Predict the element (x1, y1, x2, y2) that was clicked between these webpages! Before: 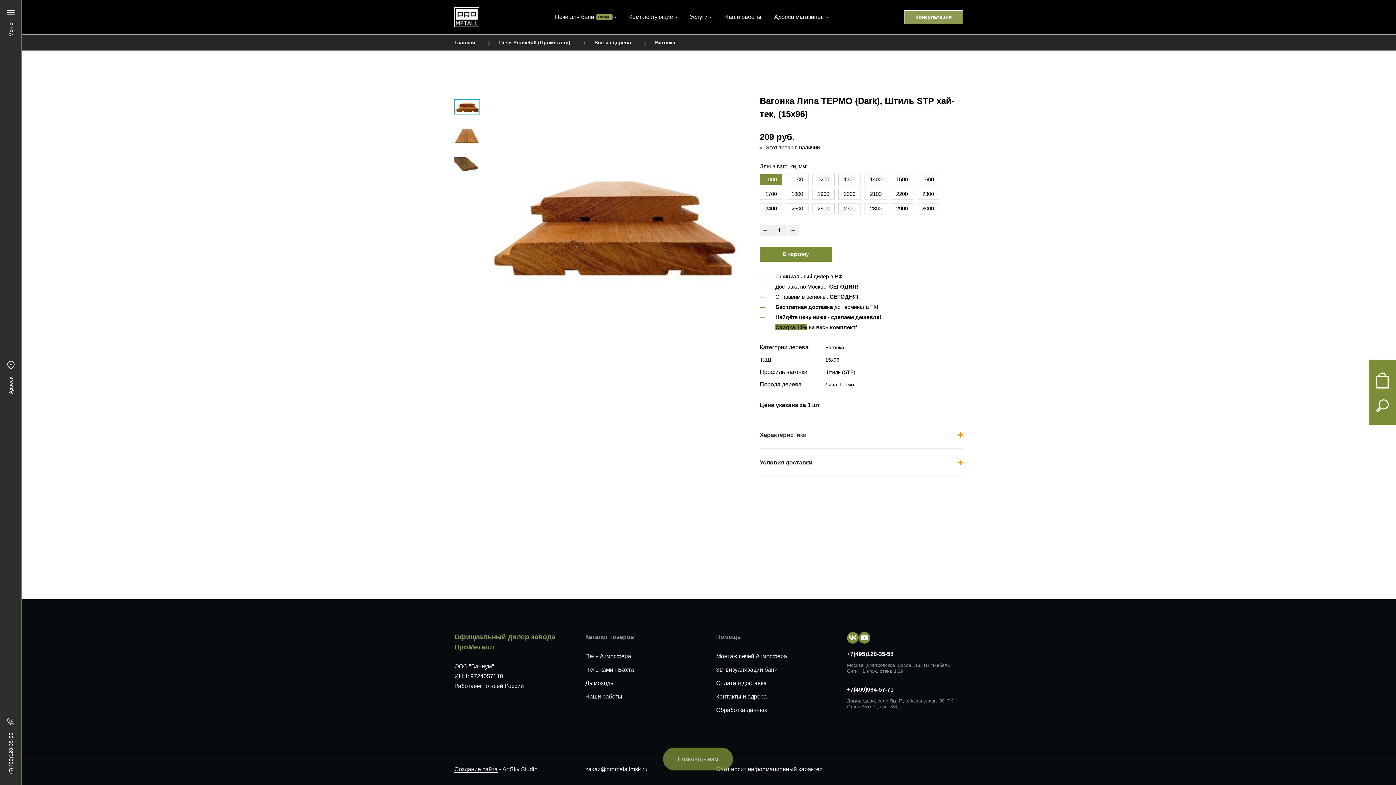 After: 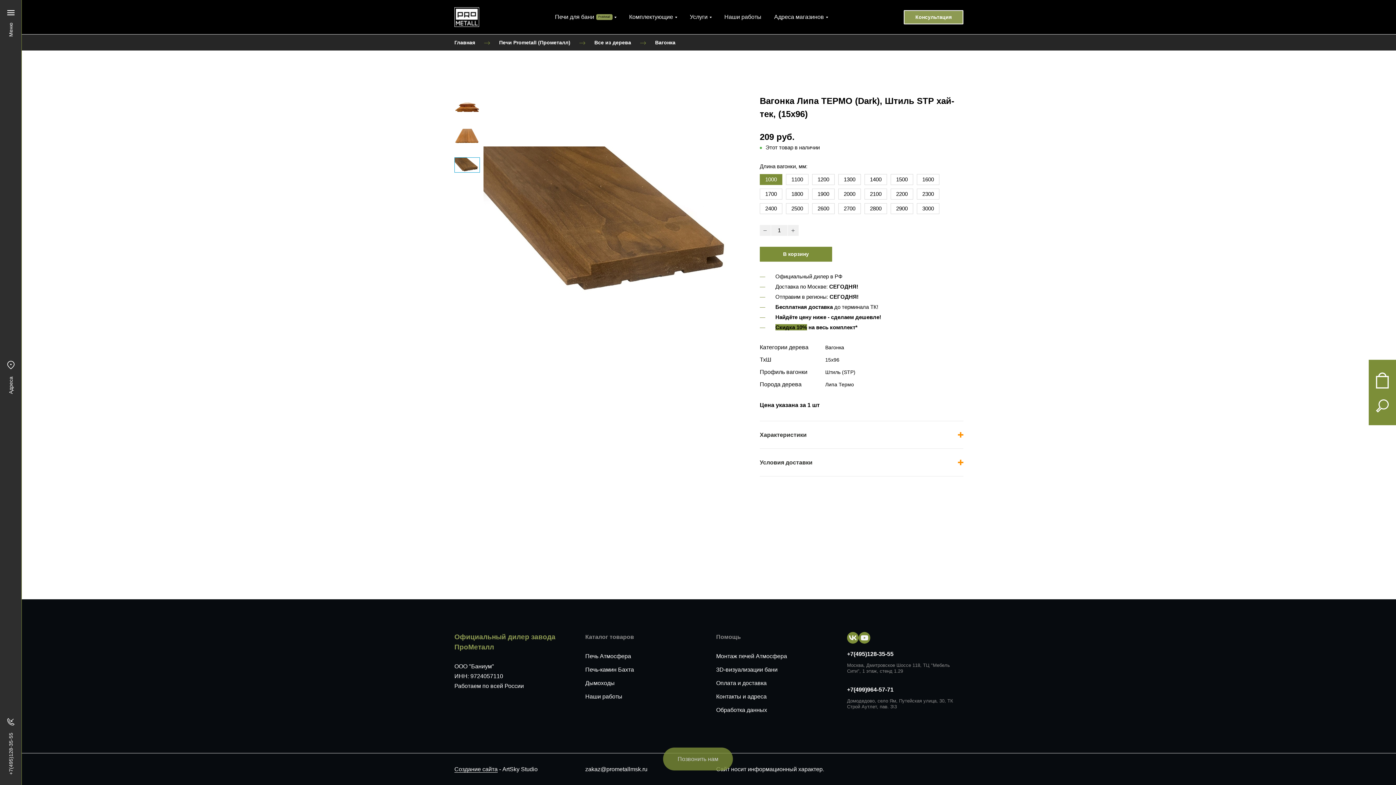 Action: bbox: (454, 157, 480, 172)